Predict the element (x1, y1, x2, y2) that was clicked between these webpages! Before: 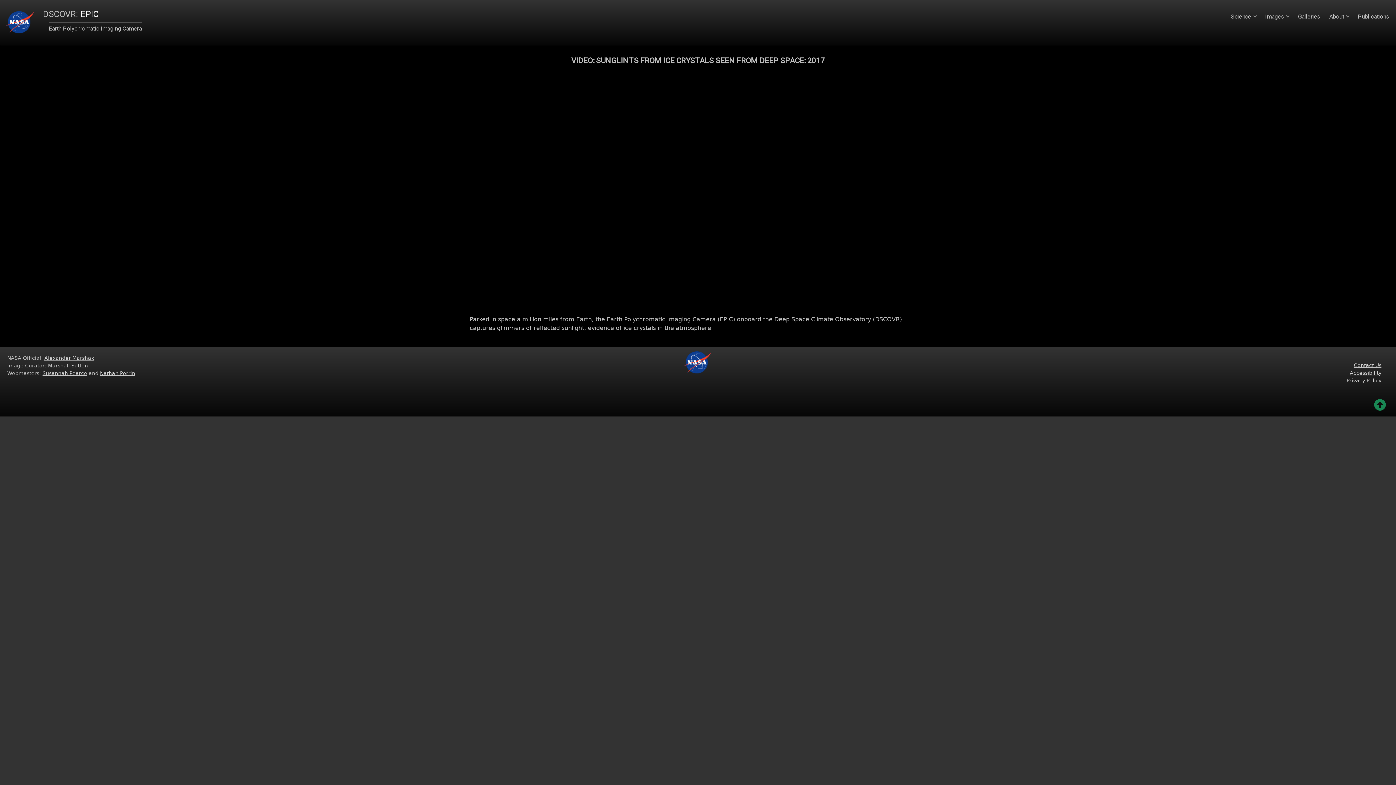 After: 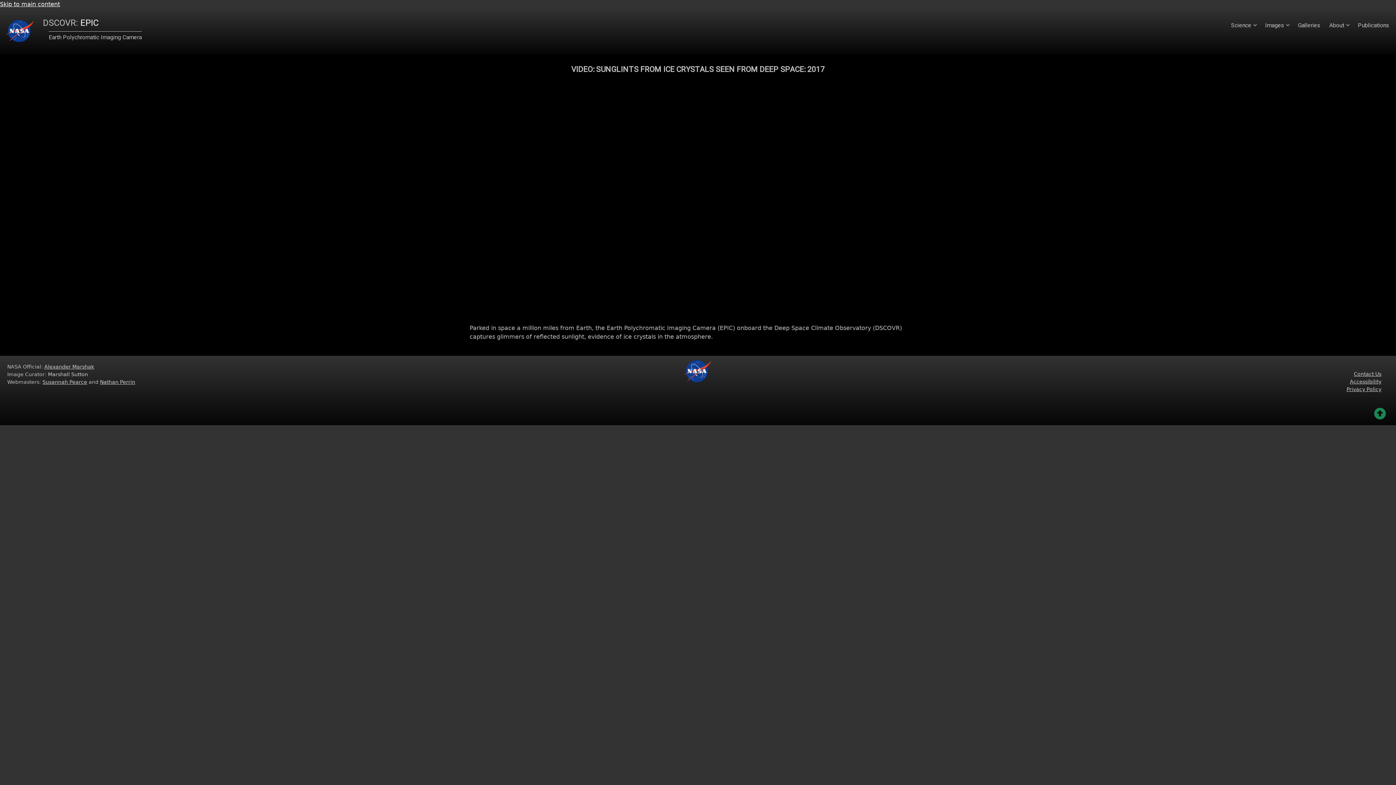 Action: label: Go back to the top of the page bbox: (1374, 399, 1386, 411)